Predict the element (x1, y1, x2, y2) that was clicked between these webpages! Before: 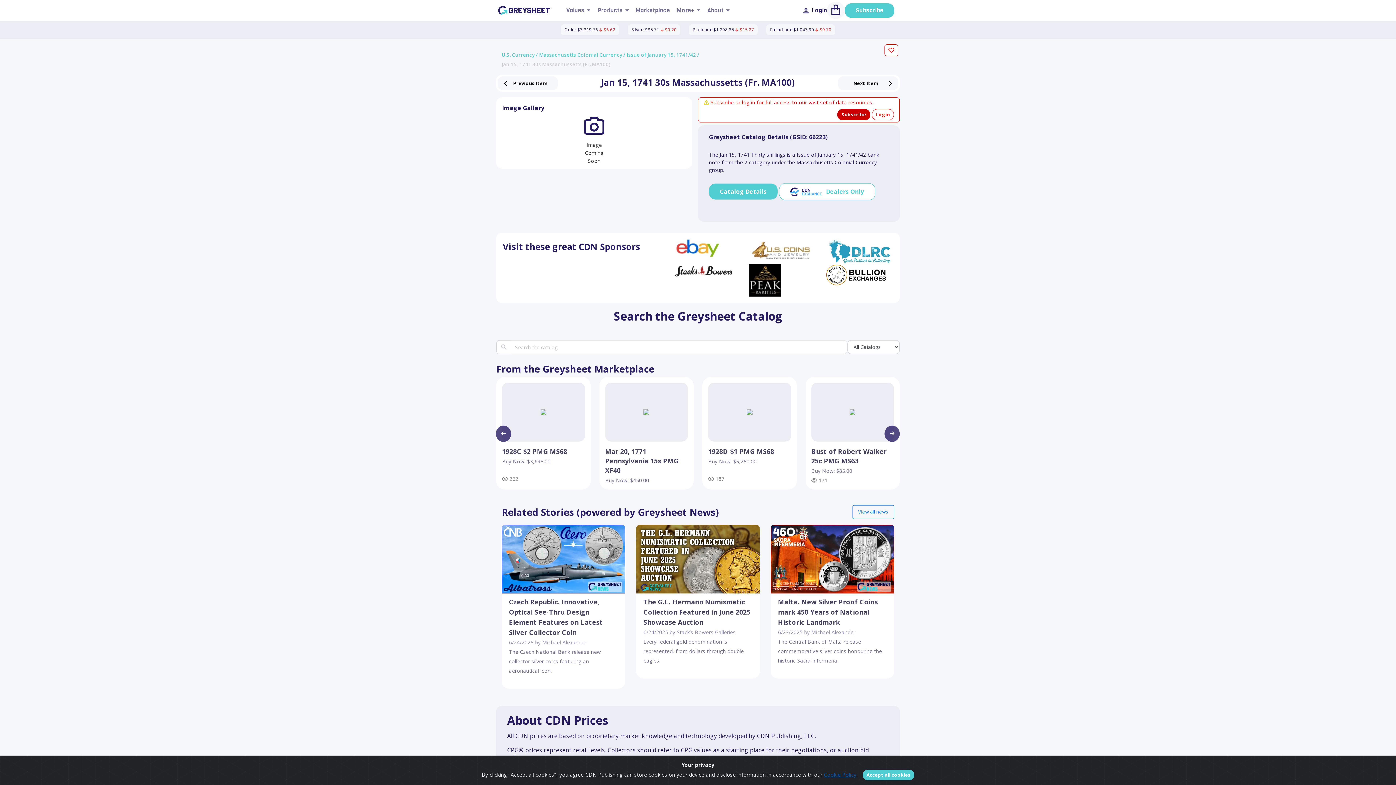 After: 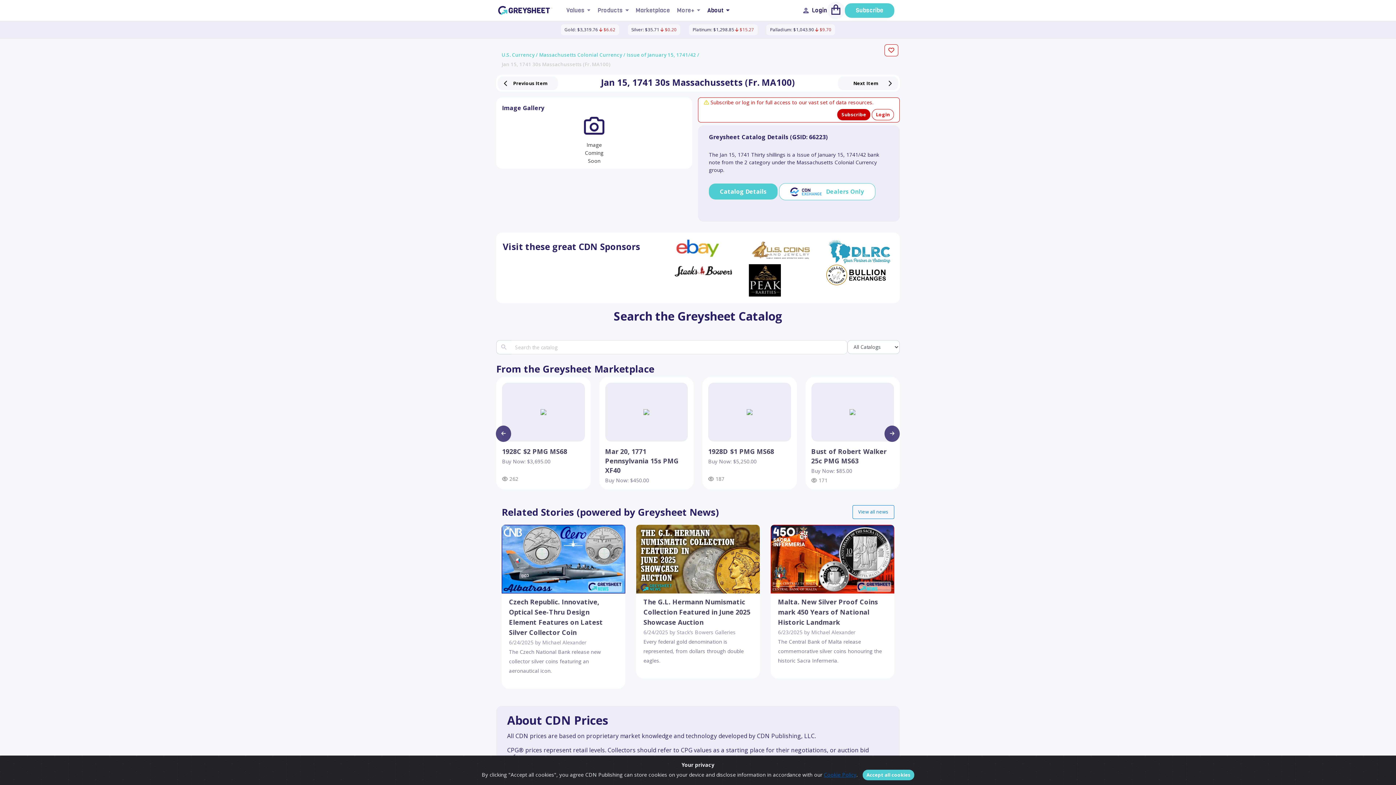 Action: bbox: (704, 3, 732, 17) label: About 